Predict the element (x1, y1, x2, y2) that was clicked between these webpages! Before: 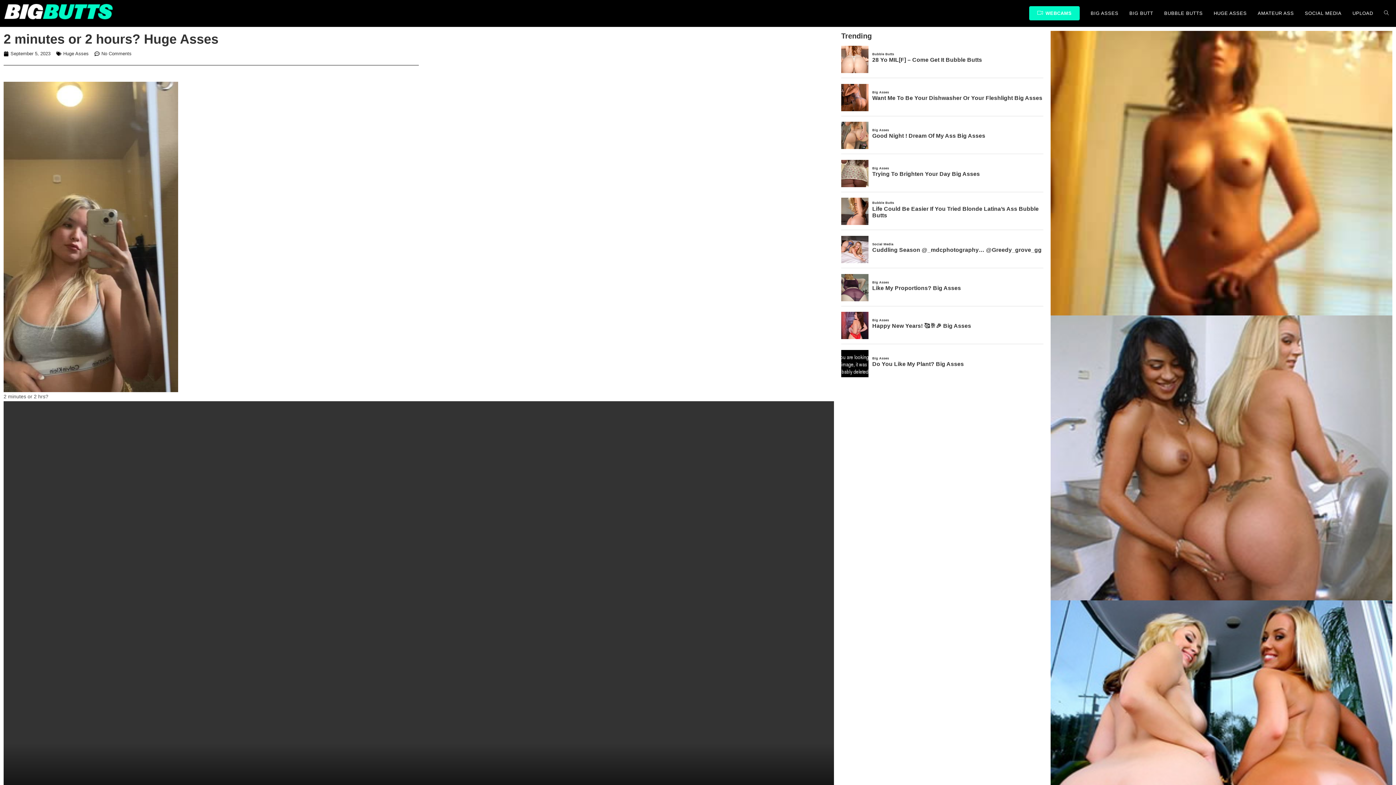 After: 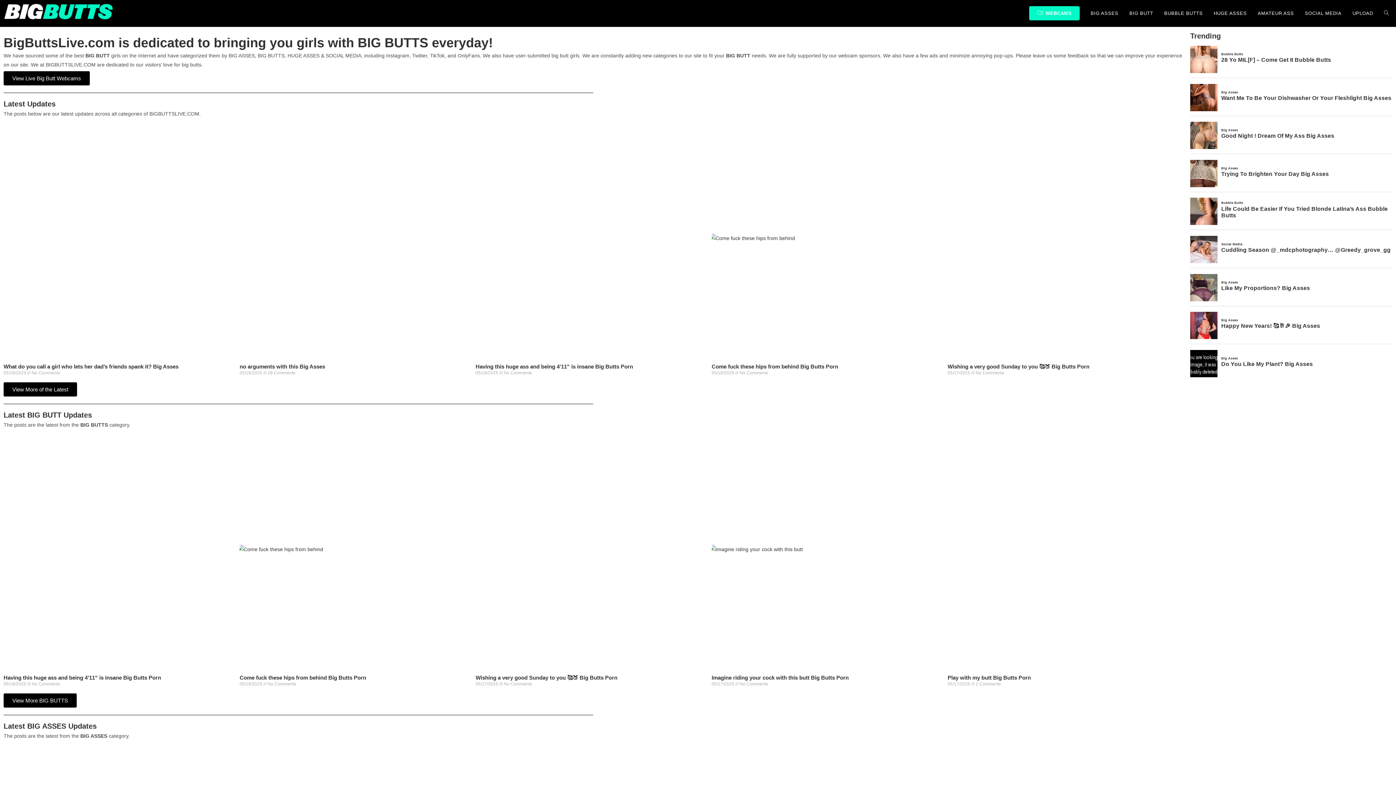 Action: bbox: (3, 9, 114, 15)